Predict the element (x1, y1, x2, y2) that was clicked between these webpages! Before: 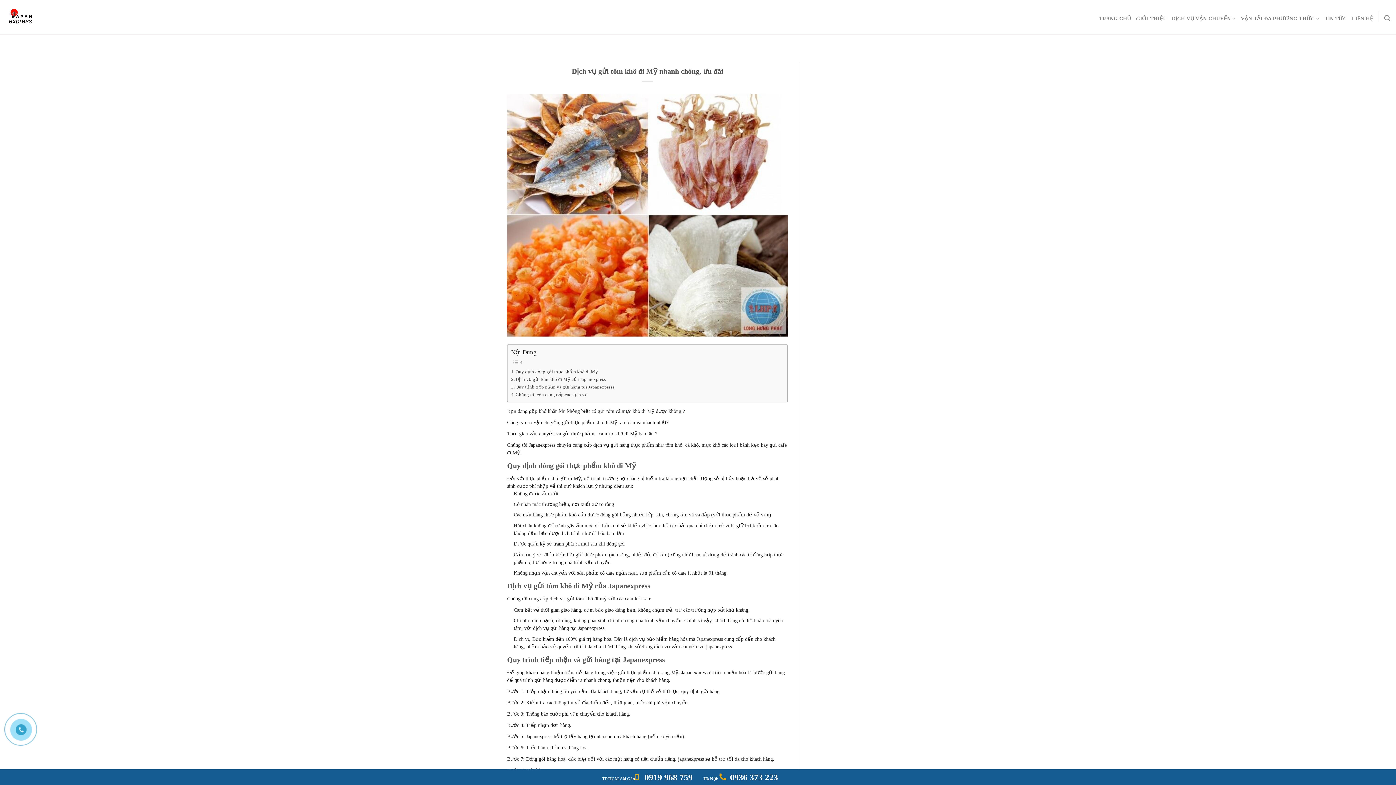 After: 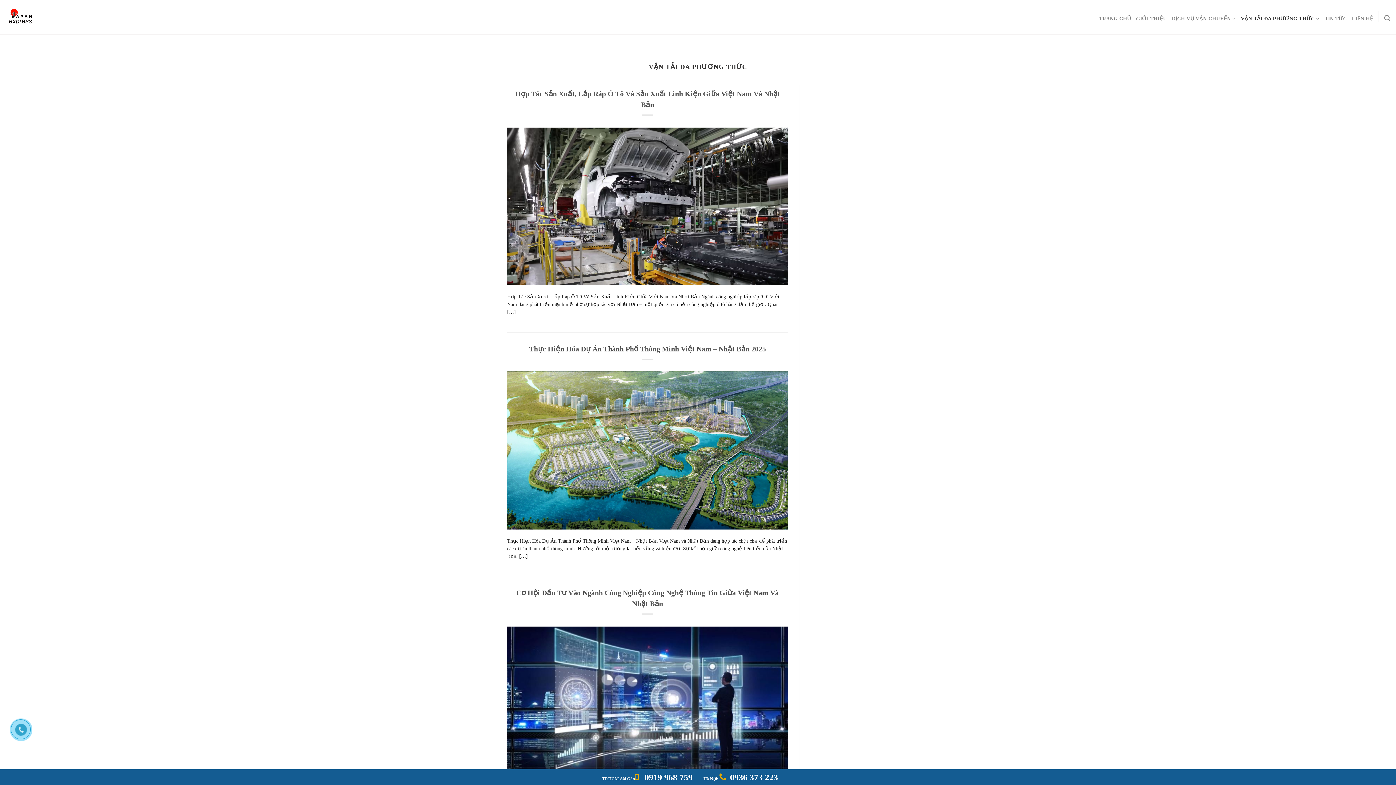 Action: label: VẬN TẢI ĐA PHƯƠNG THỨC bbox: (1241, 11, 1319, 26)